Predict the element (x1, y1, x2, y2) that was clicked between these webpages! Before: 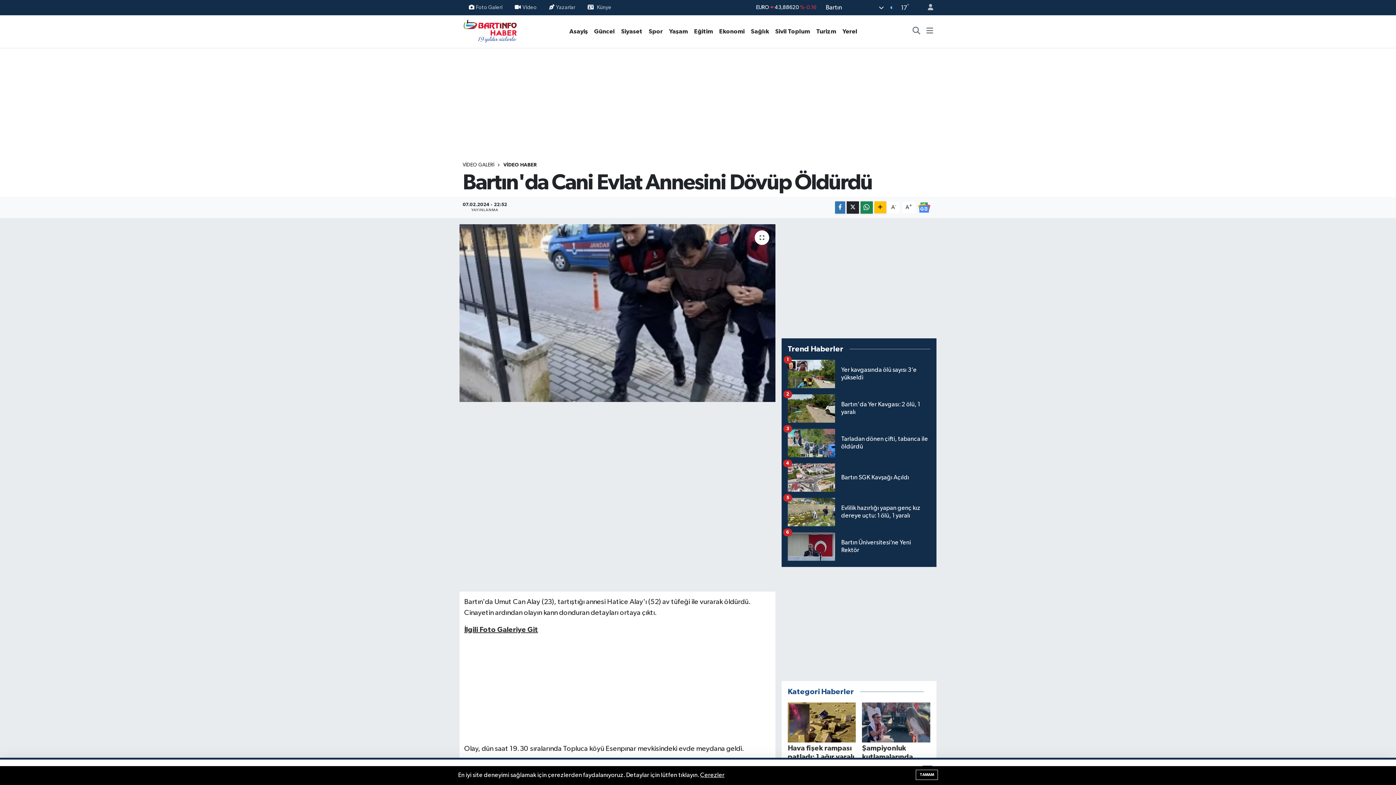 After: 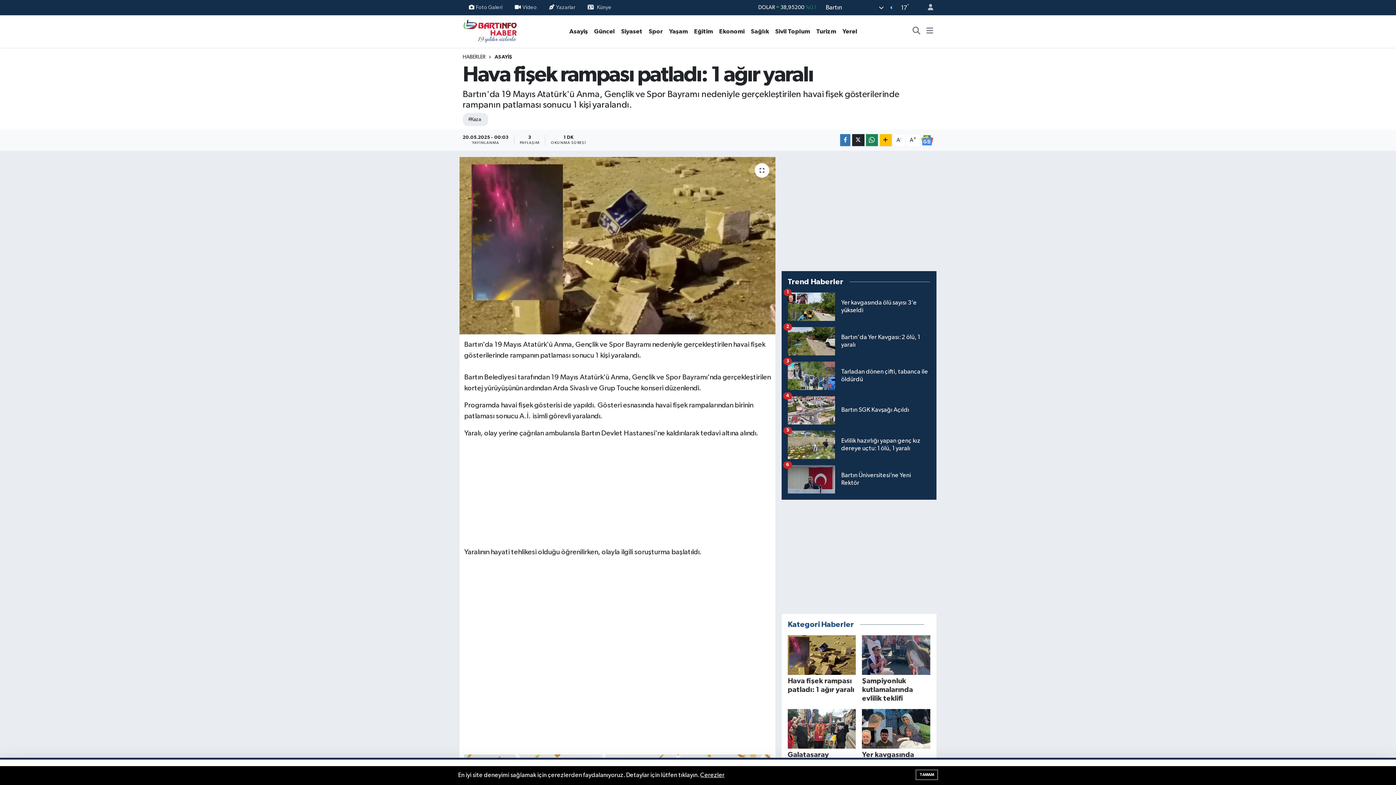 Action: label: Hava fişek rampası patladı: 1 ağır yaralı bbox: (787, 703, 856, 761)